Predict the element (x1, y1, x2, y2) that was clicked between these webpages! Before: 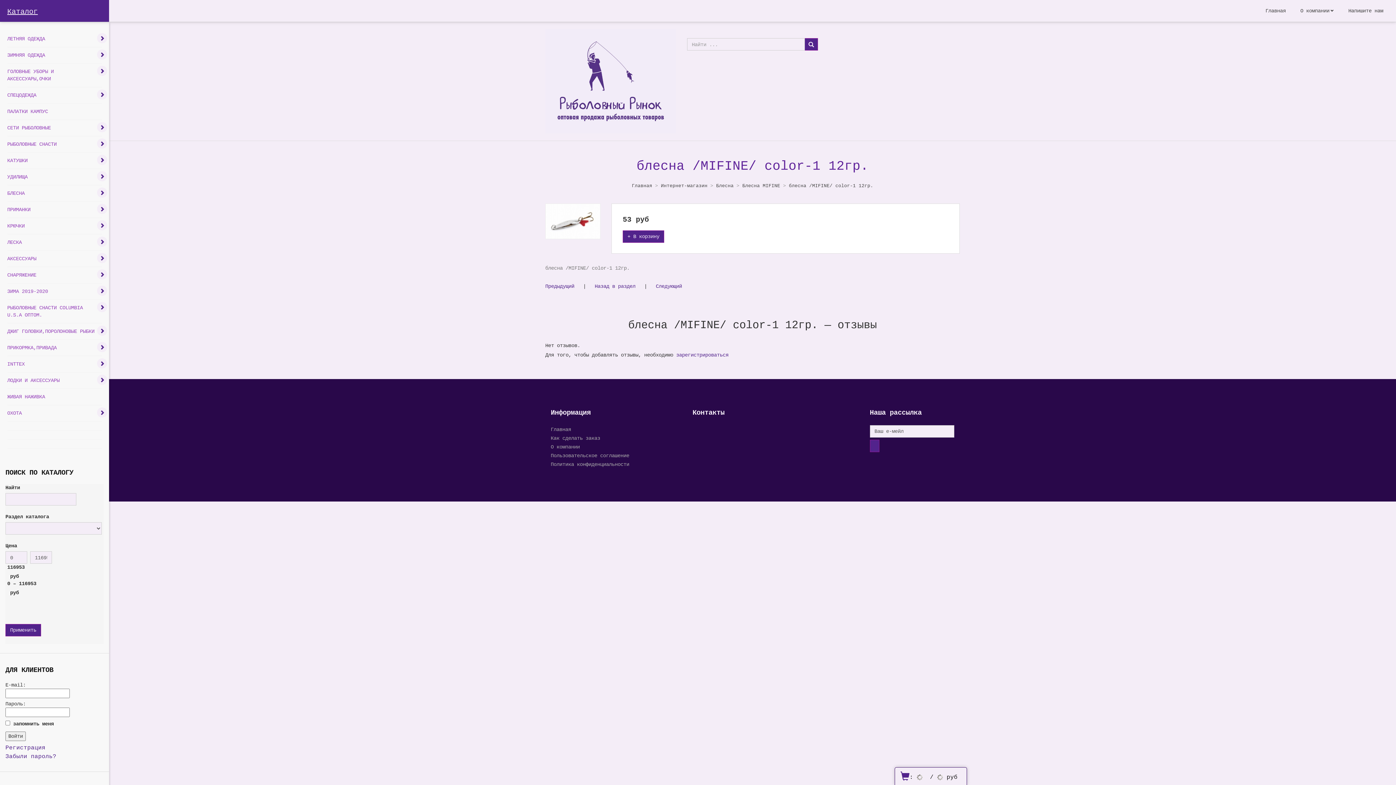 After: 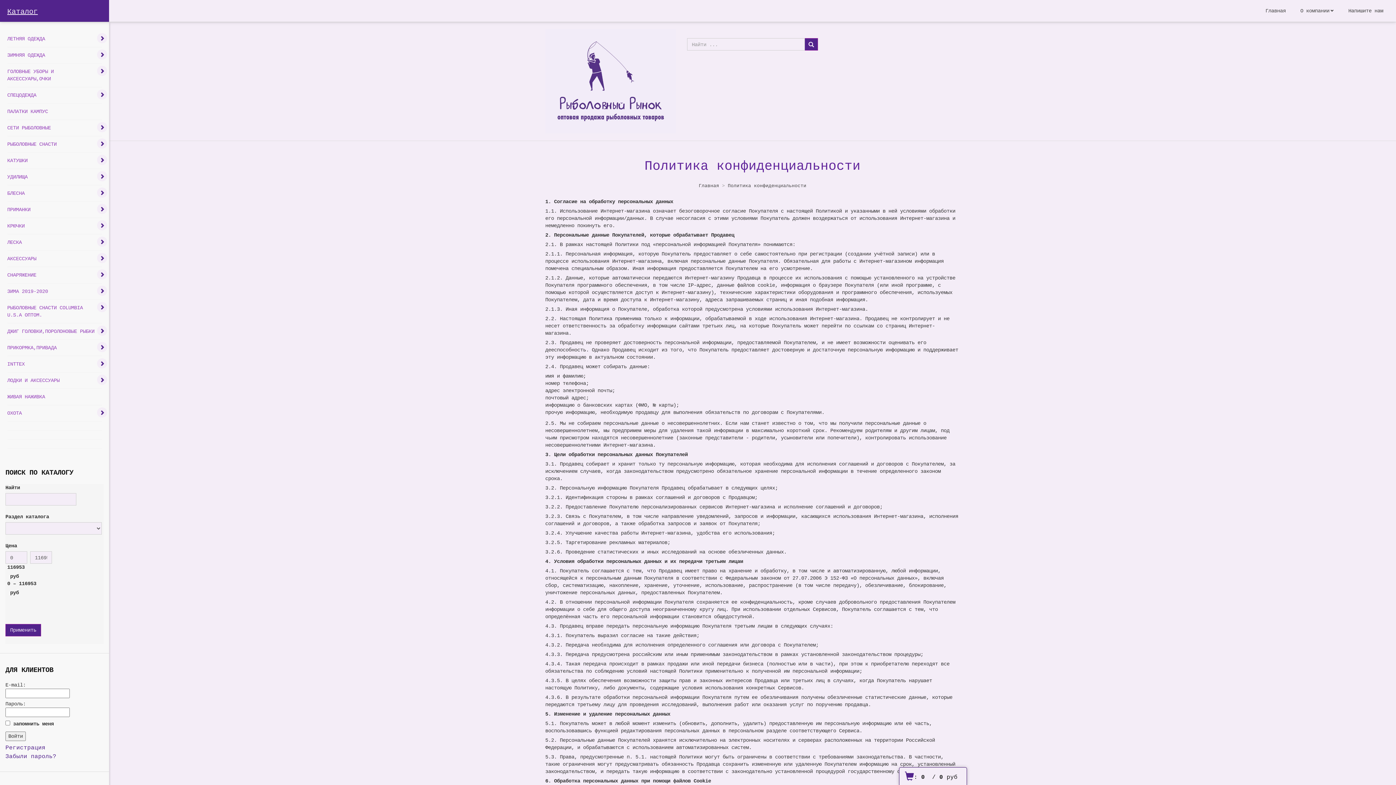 Action: bbox: (550, 461, 629, 467) label: Политика конфиденциальности